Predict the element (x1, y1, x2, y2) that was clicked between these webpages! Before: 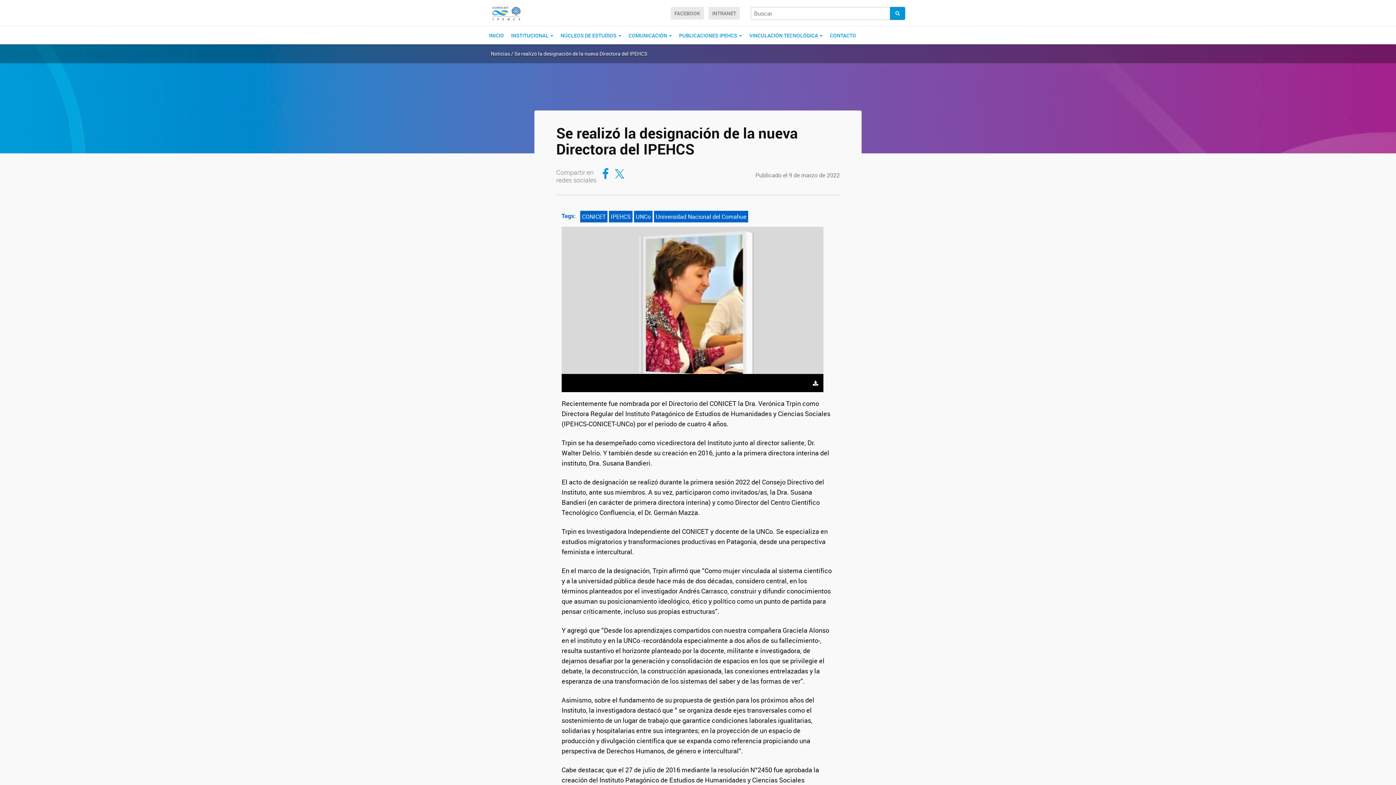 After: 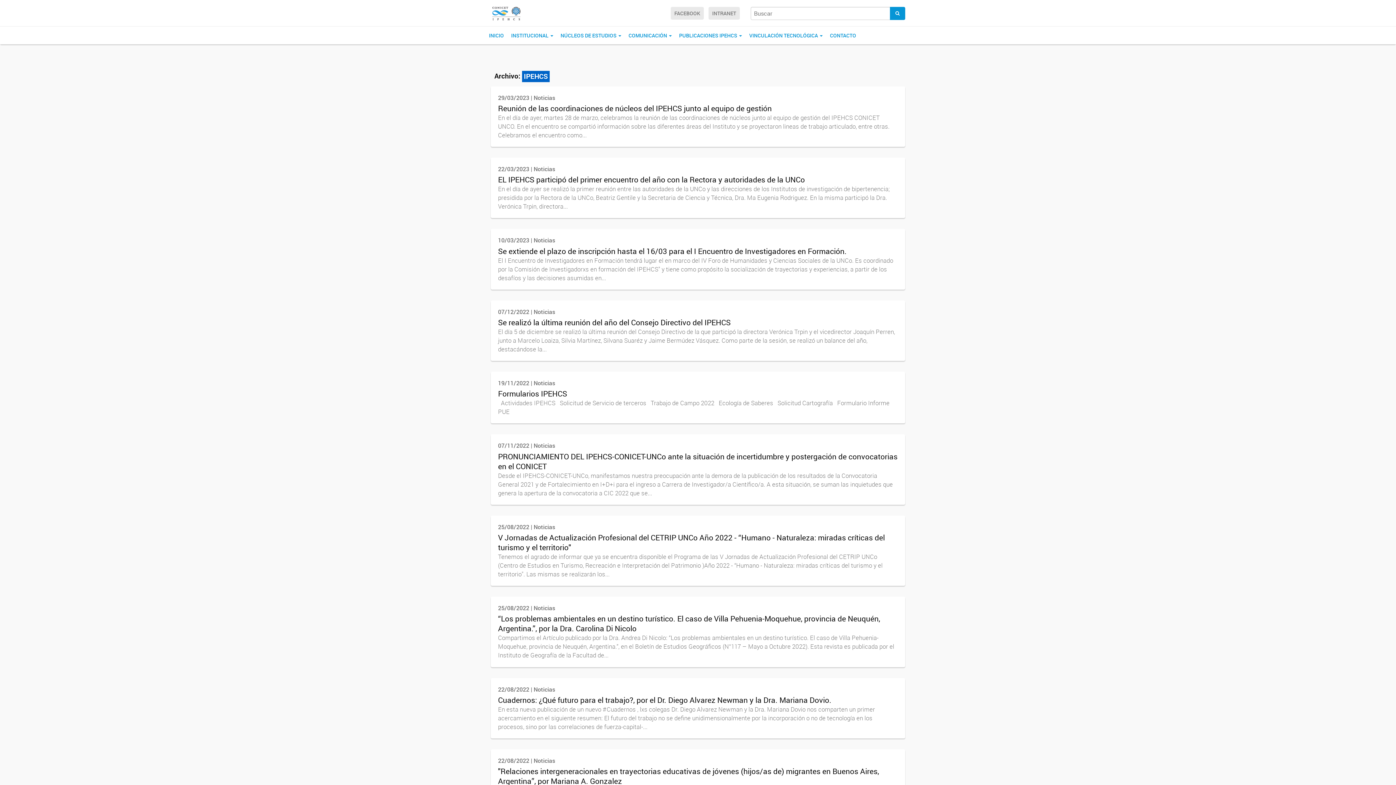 Action: label: IPEHCS bbox: (610, 212, 630, 220)